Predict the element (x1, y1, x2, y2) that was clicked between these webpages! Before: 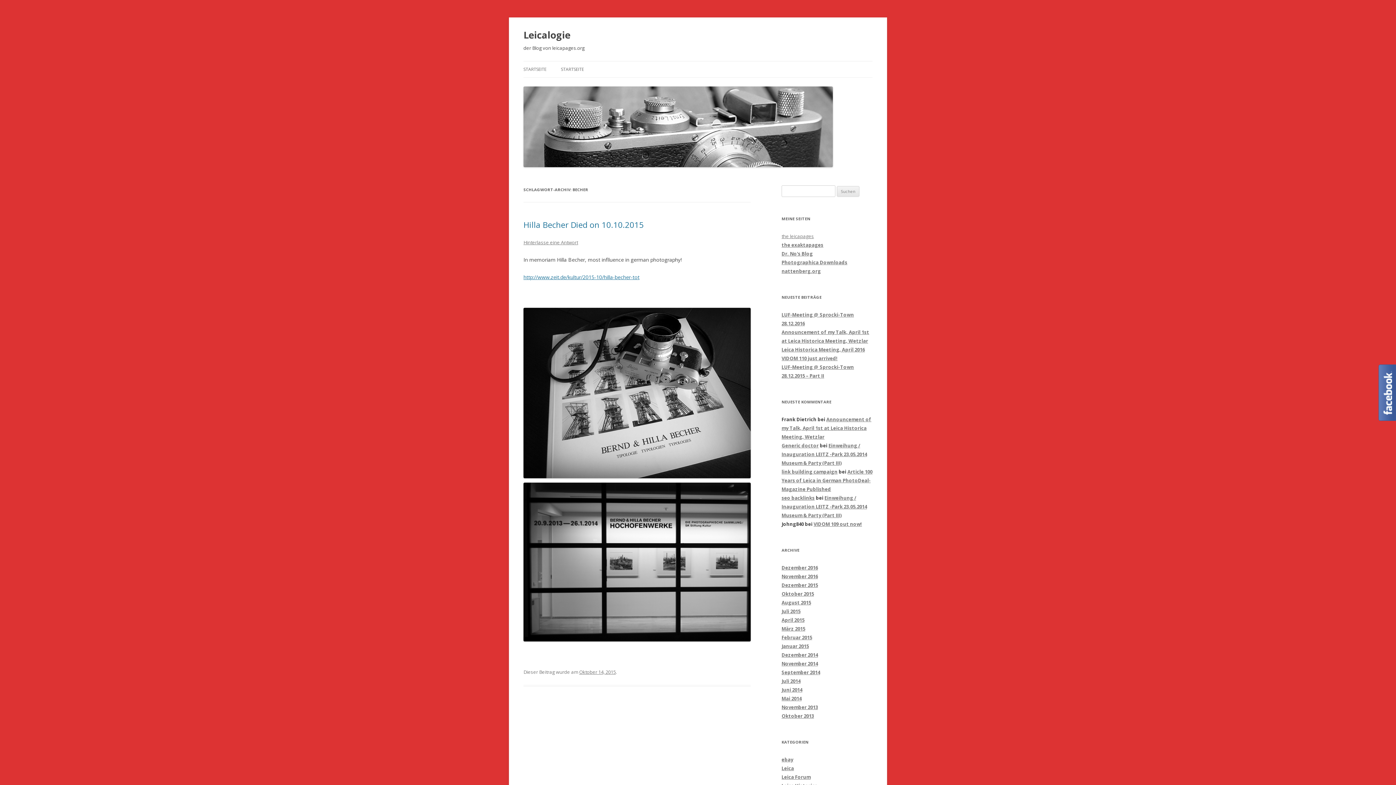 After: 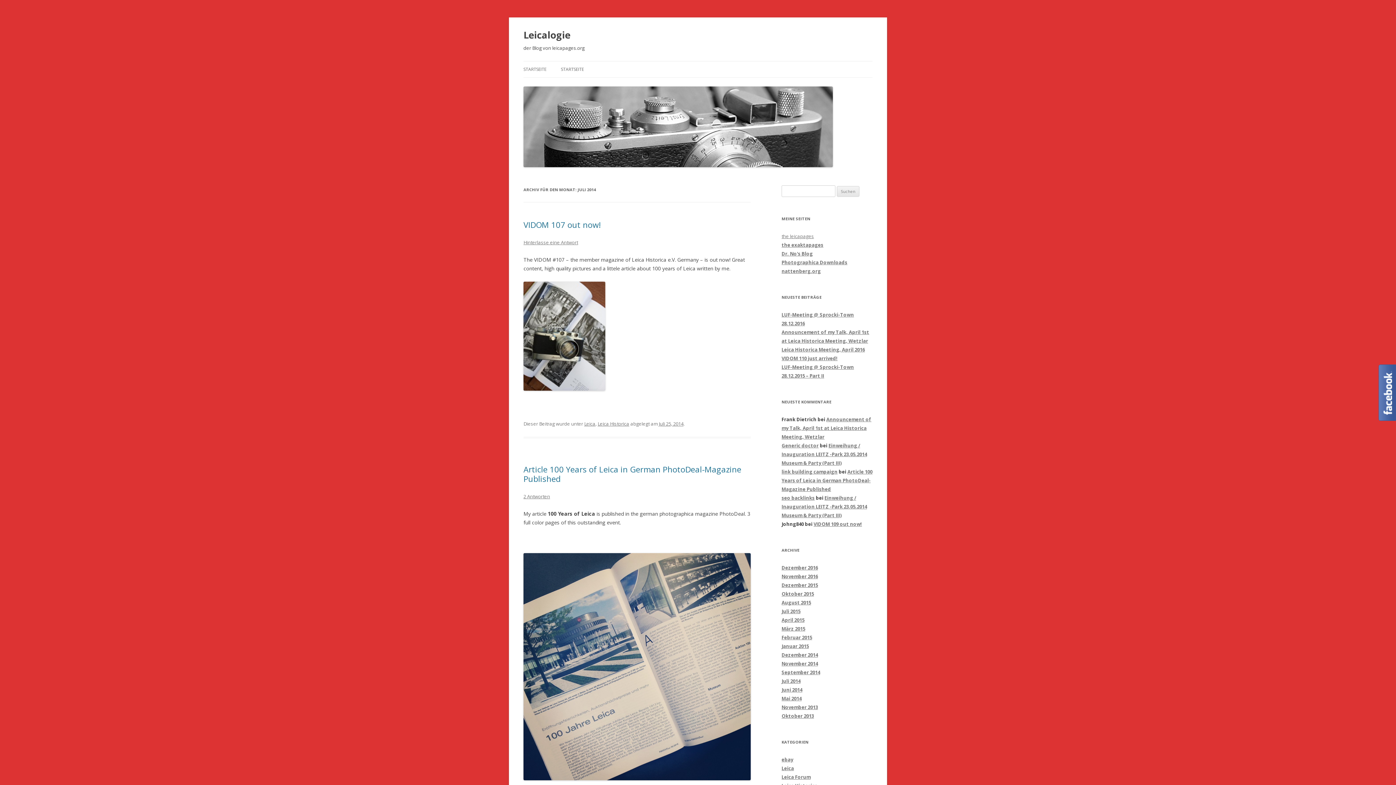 Action: bbox: (781, 678, 800, 684) label: Juli 2014